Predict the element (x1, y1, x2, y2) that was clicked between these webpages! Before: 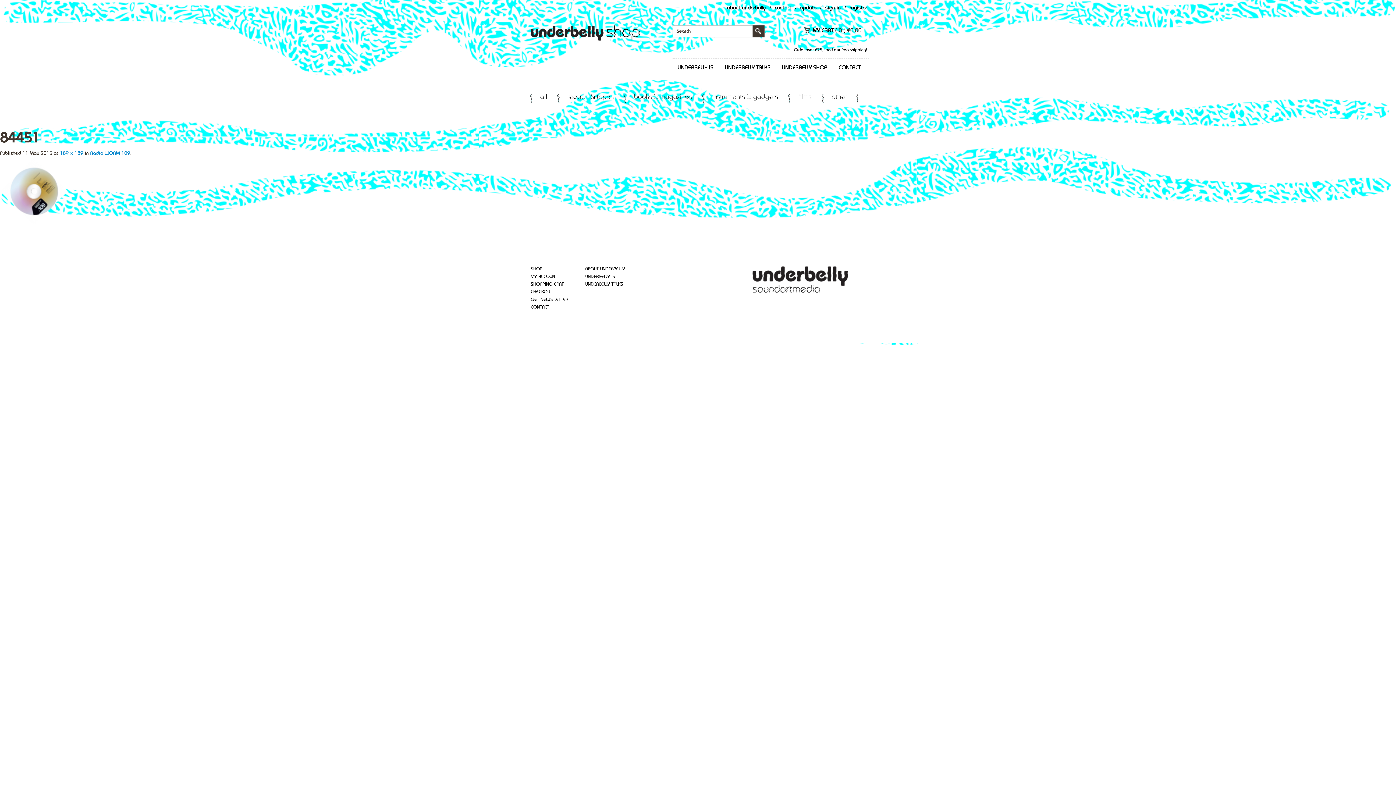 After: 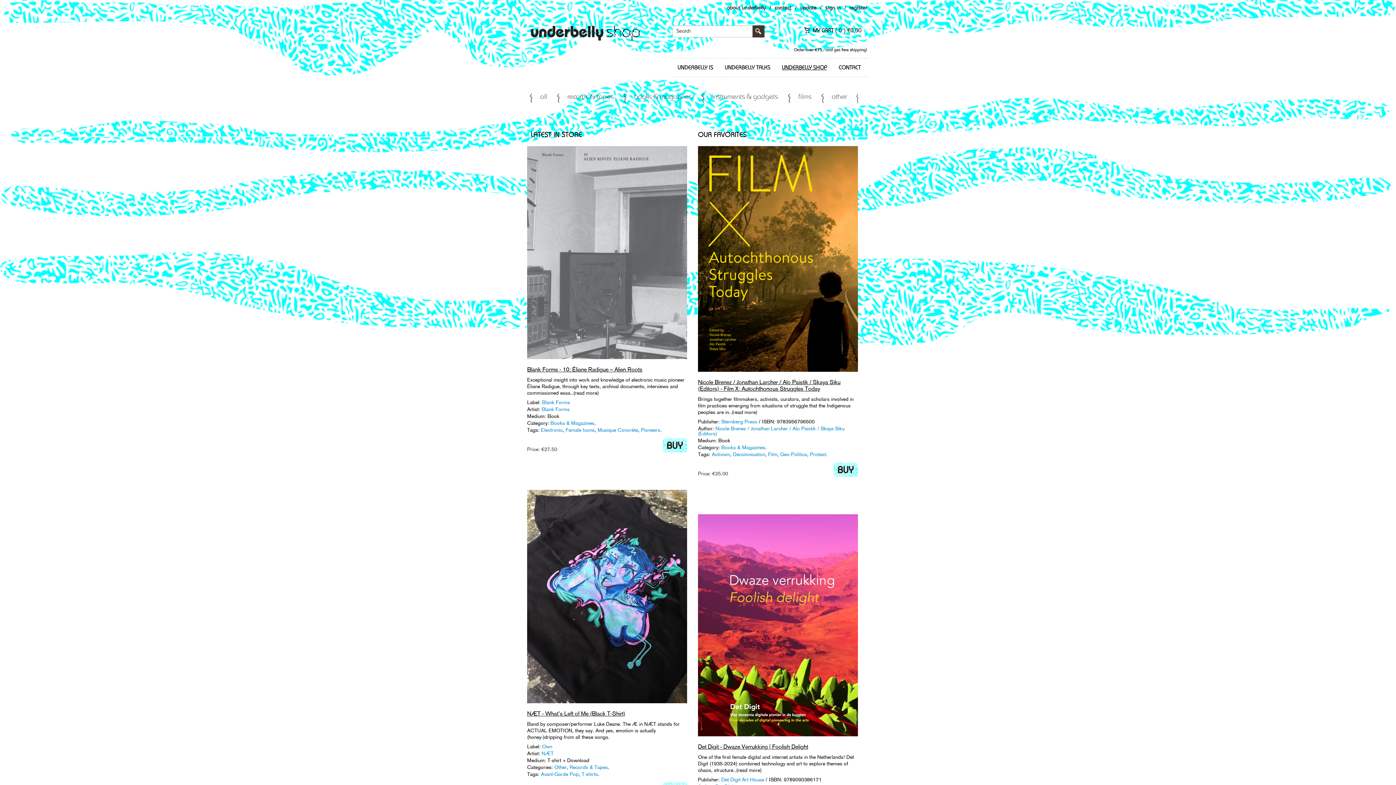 Action: bbox: (777, 62, 832, 73) label: UNDERBELLY SHOP